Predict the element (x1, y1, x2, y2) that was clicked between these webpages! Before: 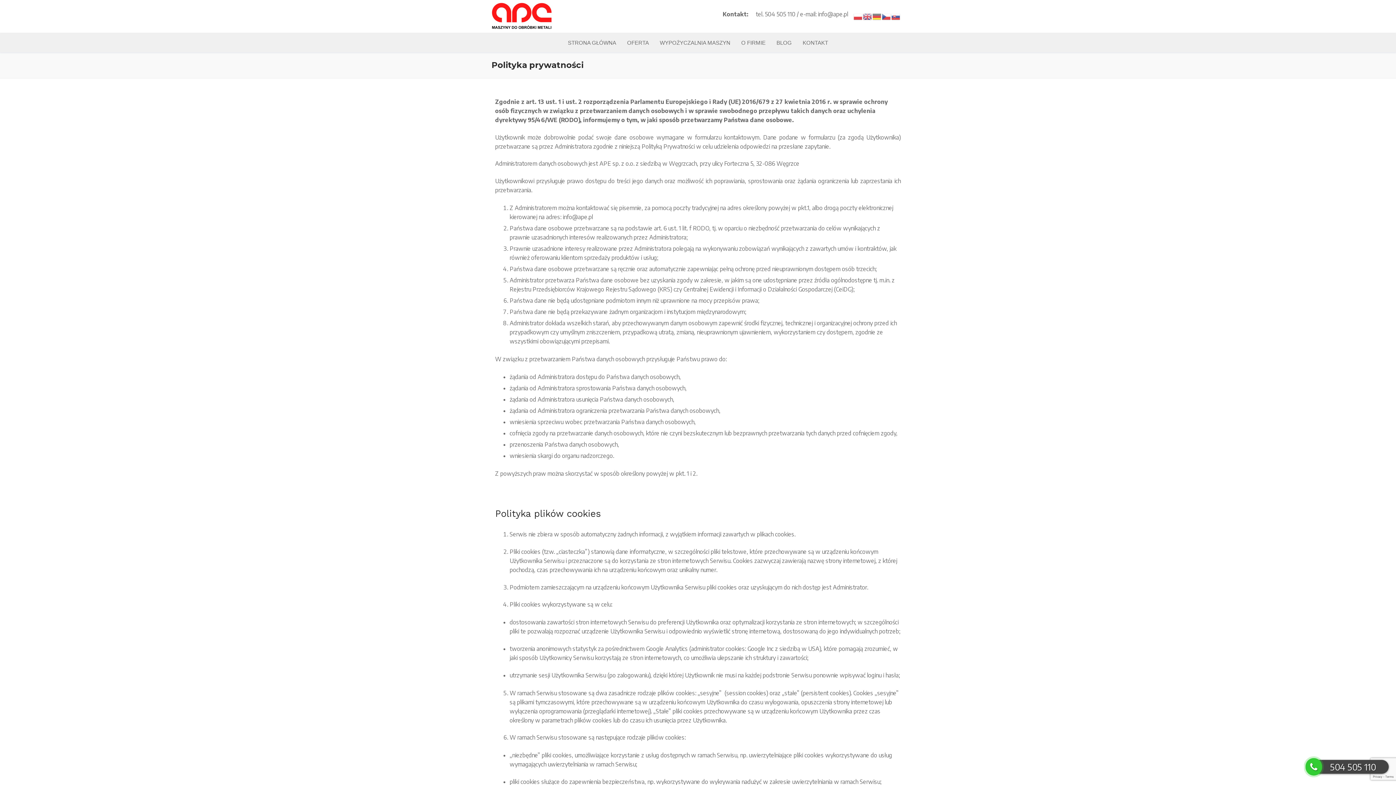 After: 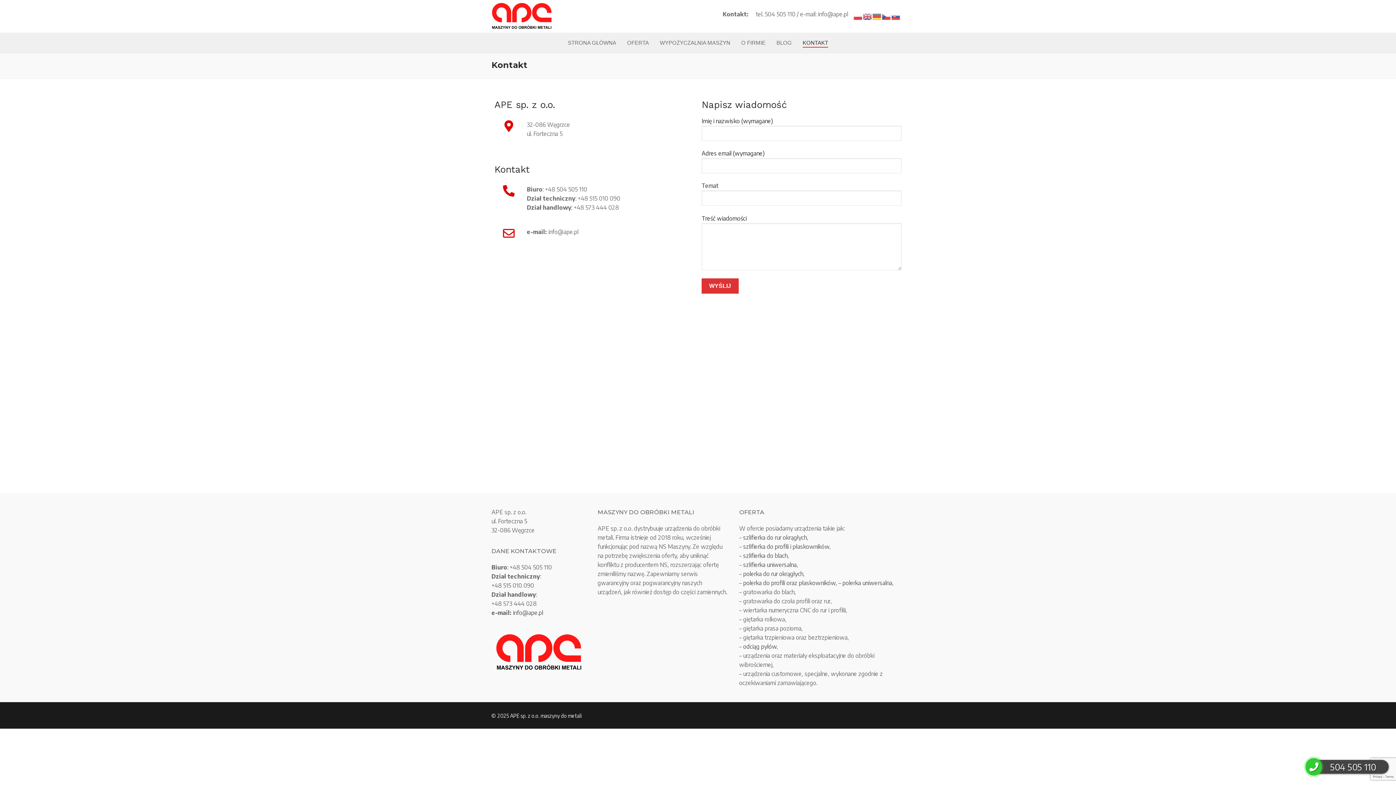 Action: bbox: (798, 35, 833, 49) label: KONTAKT